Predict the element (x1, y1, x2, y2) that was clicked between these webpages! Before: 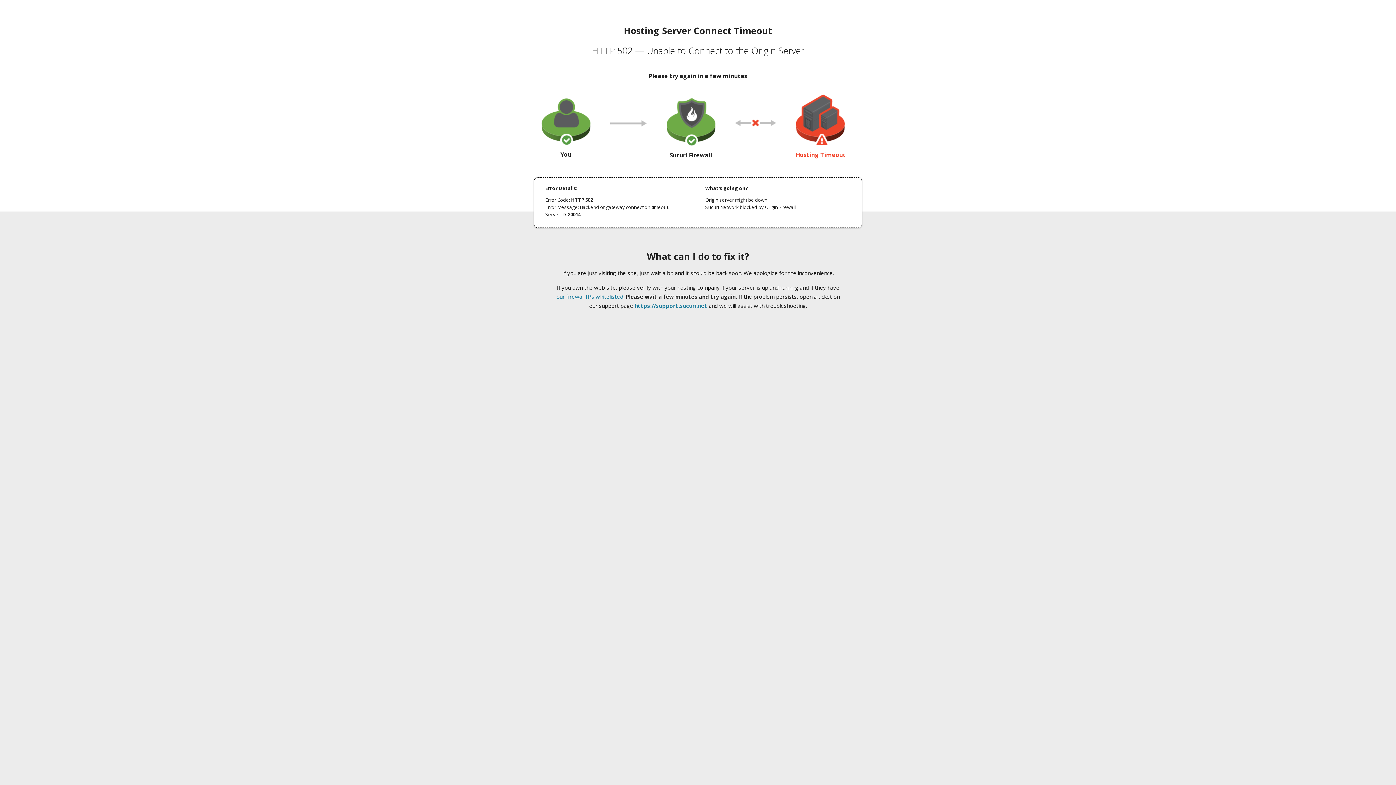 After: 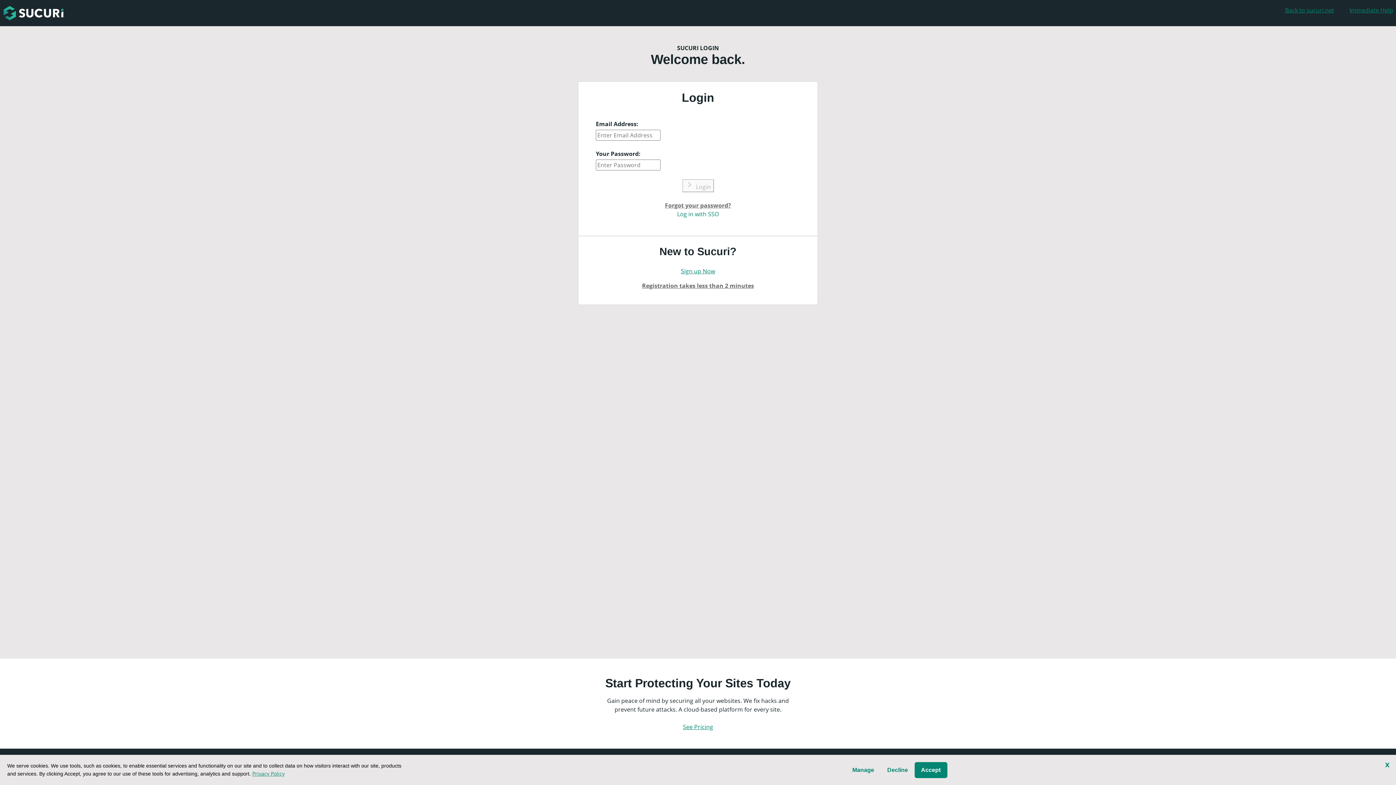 Action: bbox: (634, 302, 707, 309) label: https://support.sucuri.net